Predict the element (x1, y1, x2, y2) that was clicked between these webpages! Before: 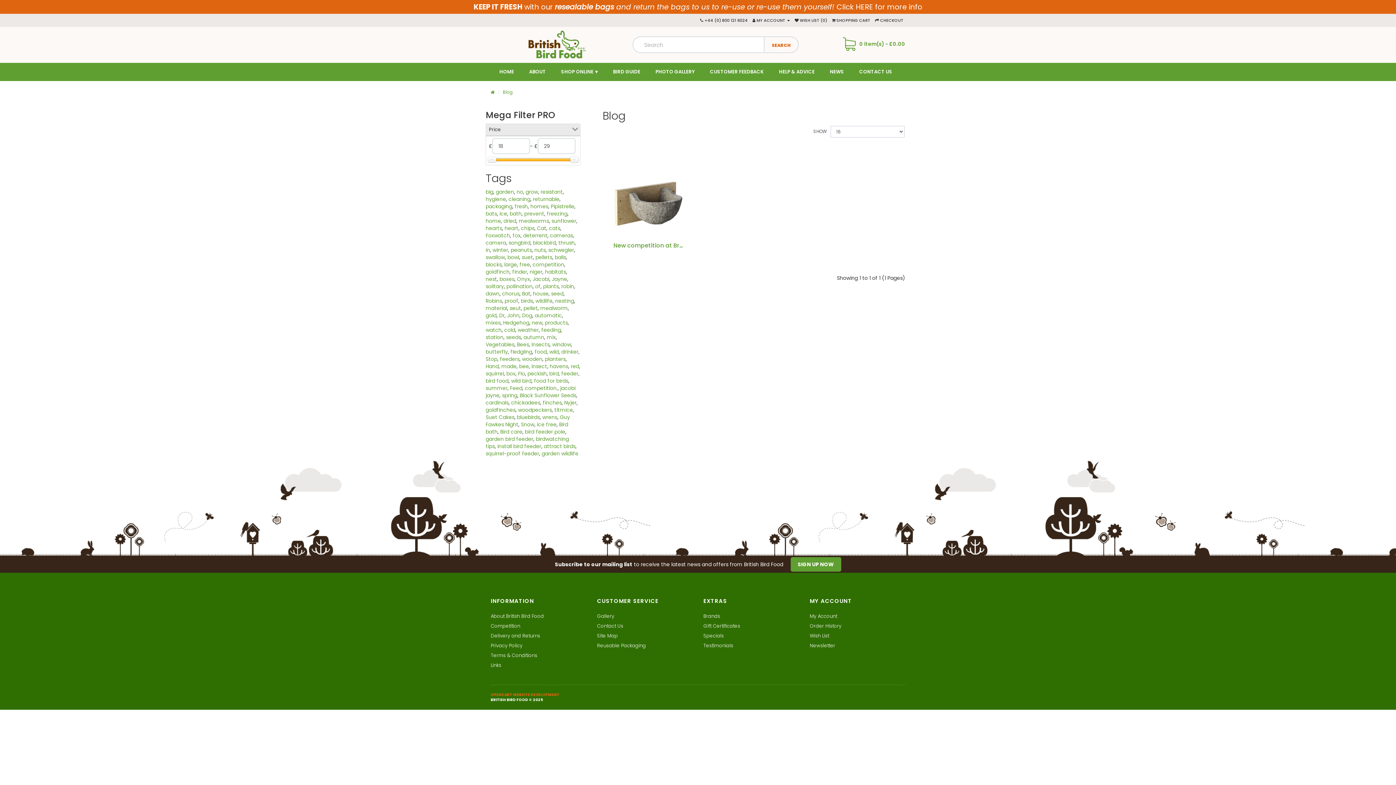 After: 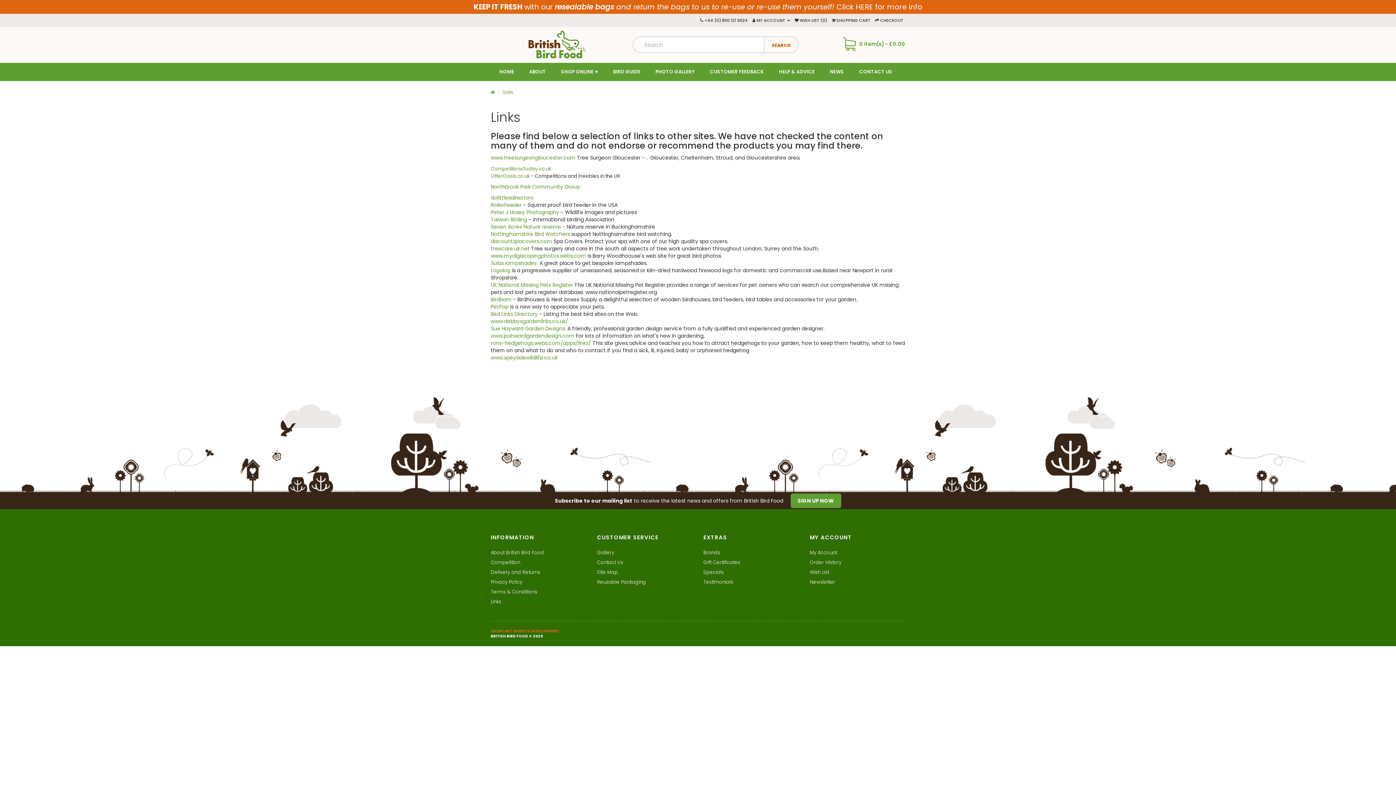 Action: bbox: (490, 662, 501, 669) label: Links